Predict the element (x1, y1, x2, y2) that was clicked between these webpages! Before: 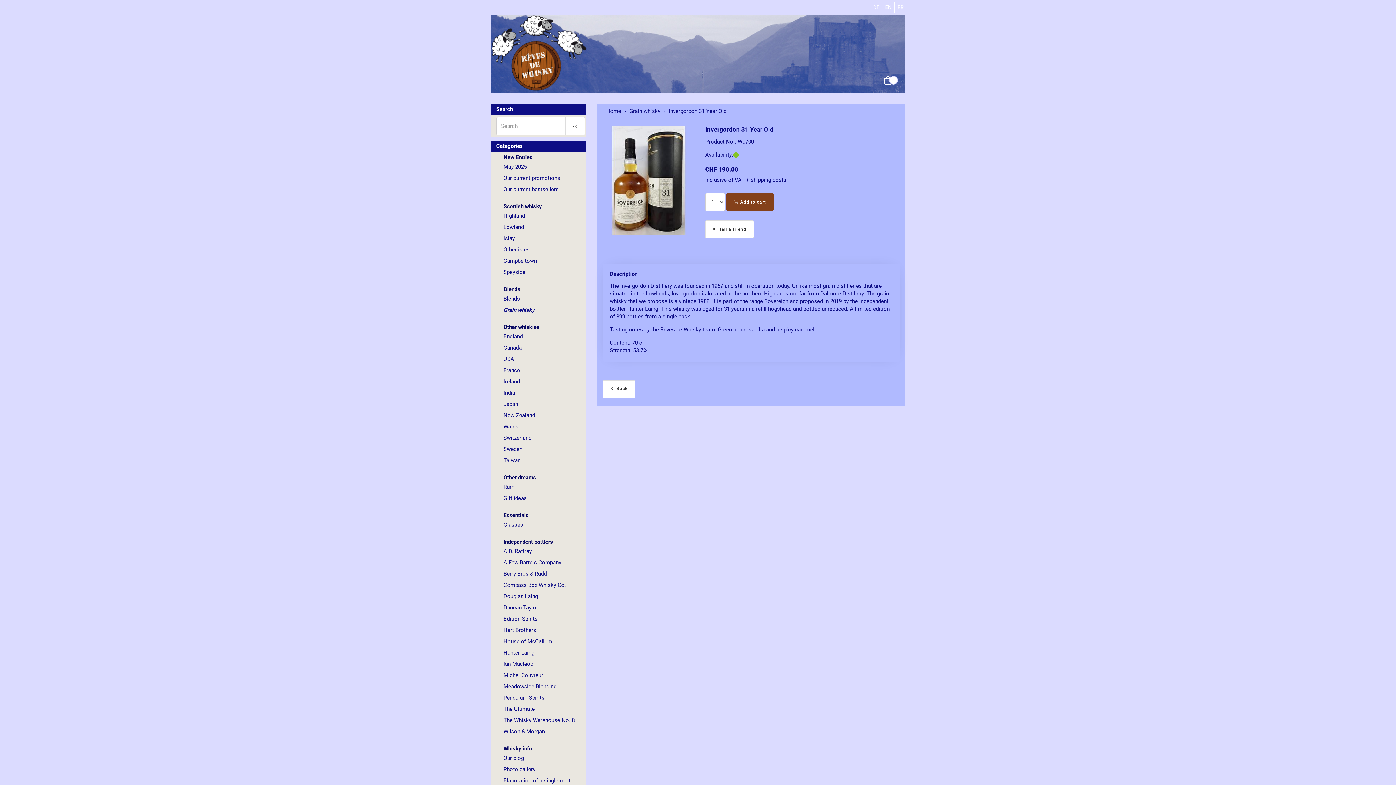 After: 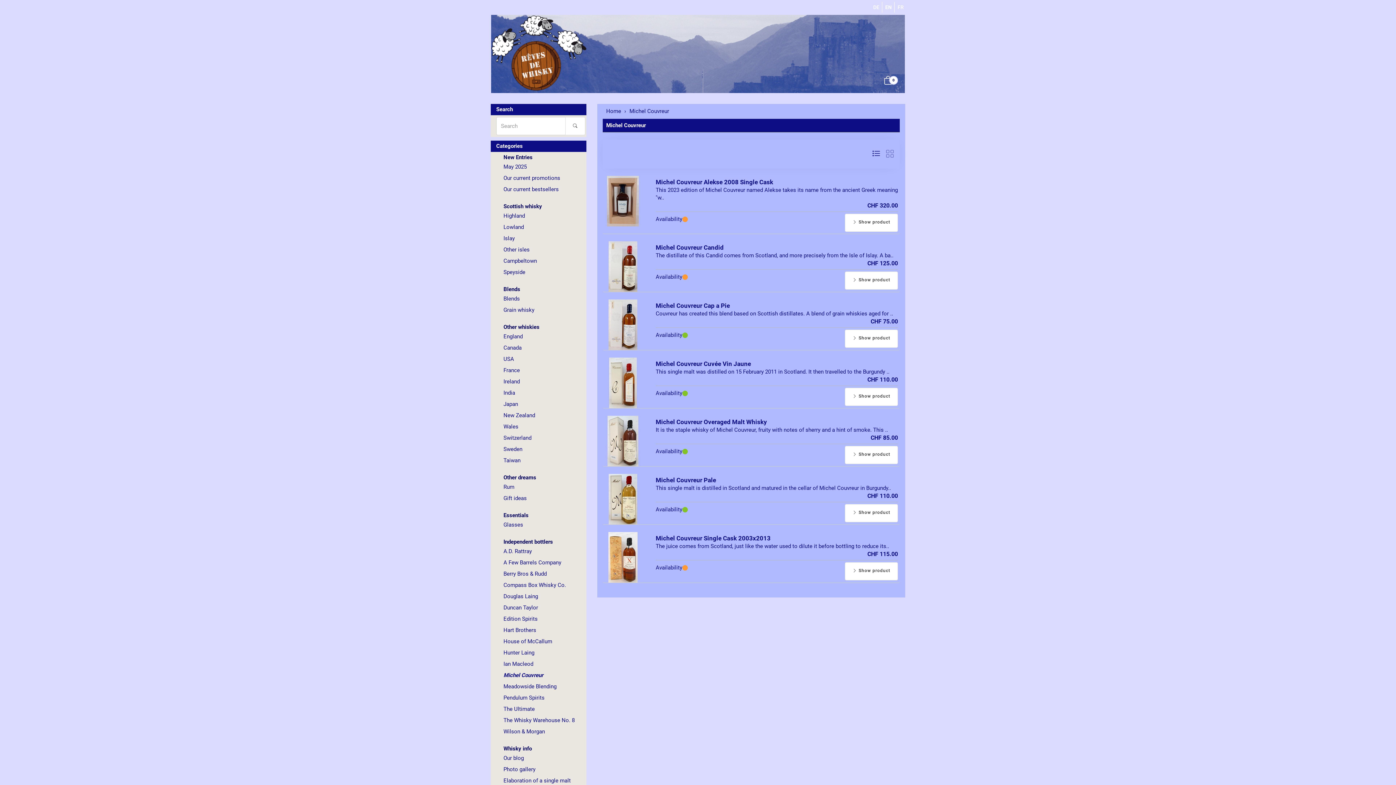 Action: bbox: (496, 670, 585, 681) label: Michel Couvreur